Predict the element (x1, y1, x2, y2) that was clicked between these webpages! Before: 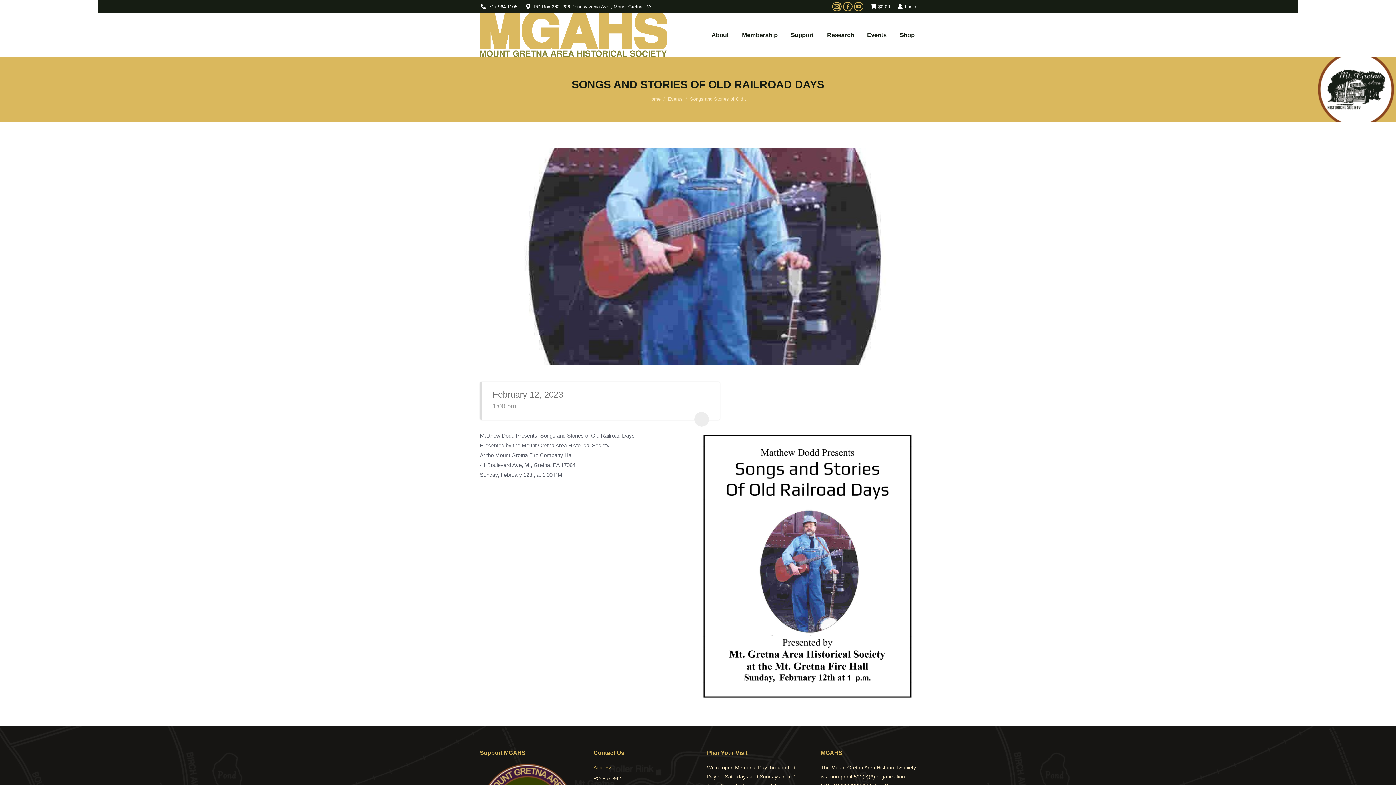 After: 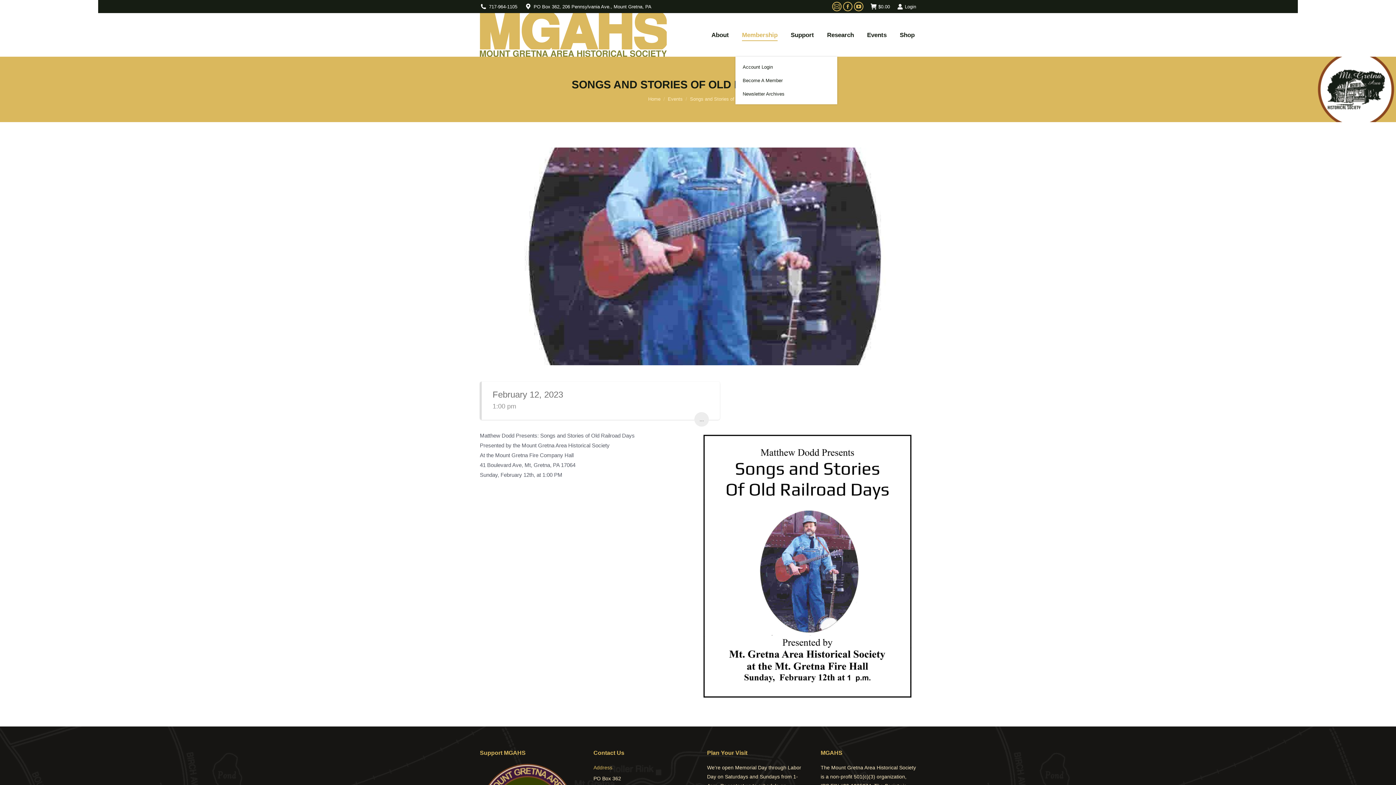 Action: bbox: (740, 19, 779, 50) label: Membership